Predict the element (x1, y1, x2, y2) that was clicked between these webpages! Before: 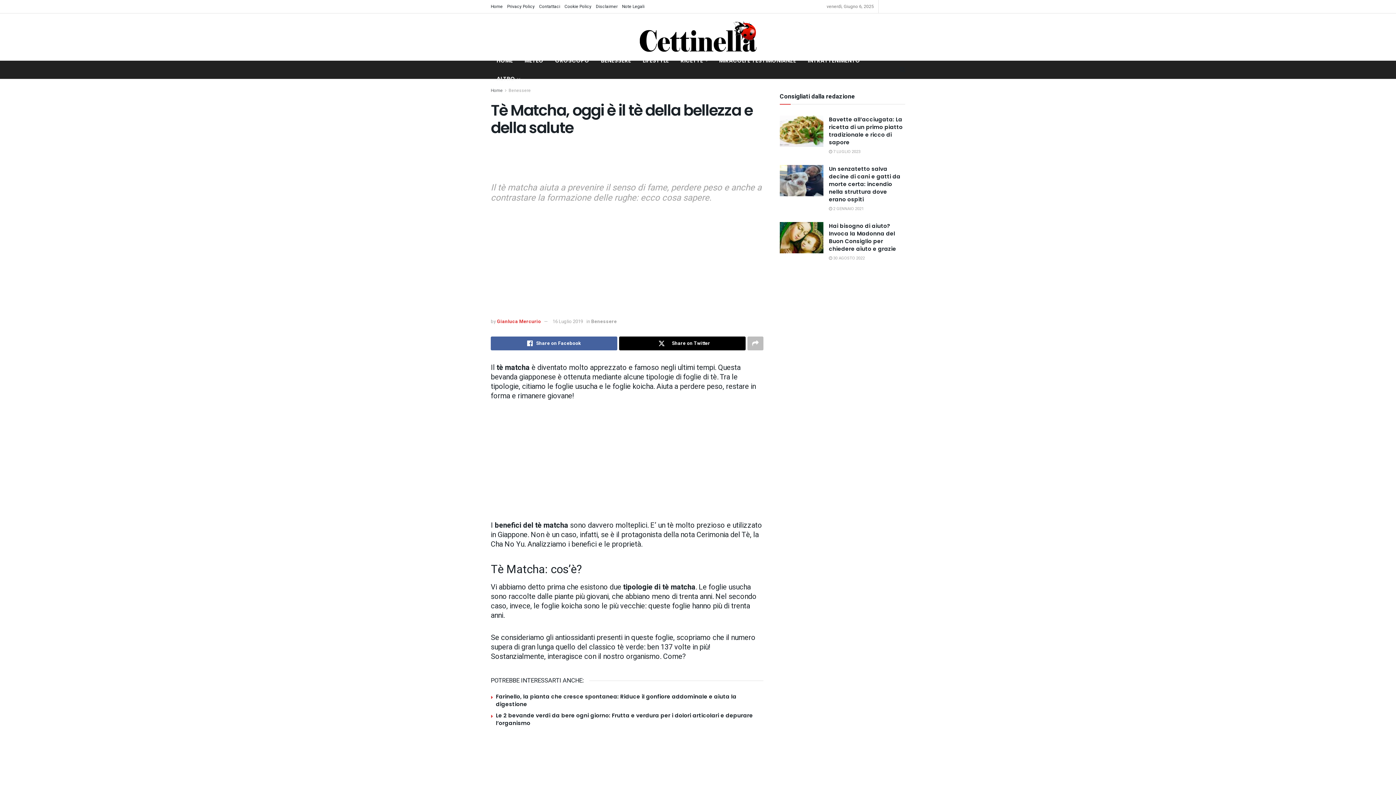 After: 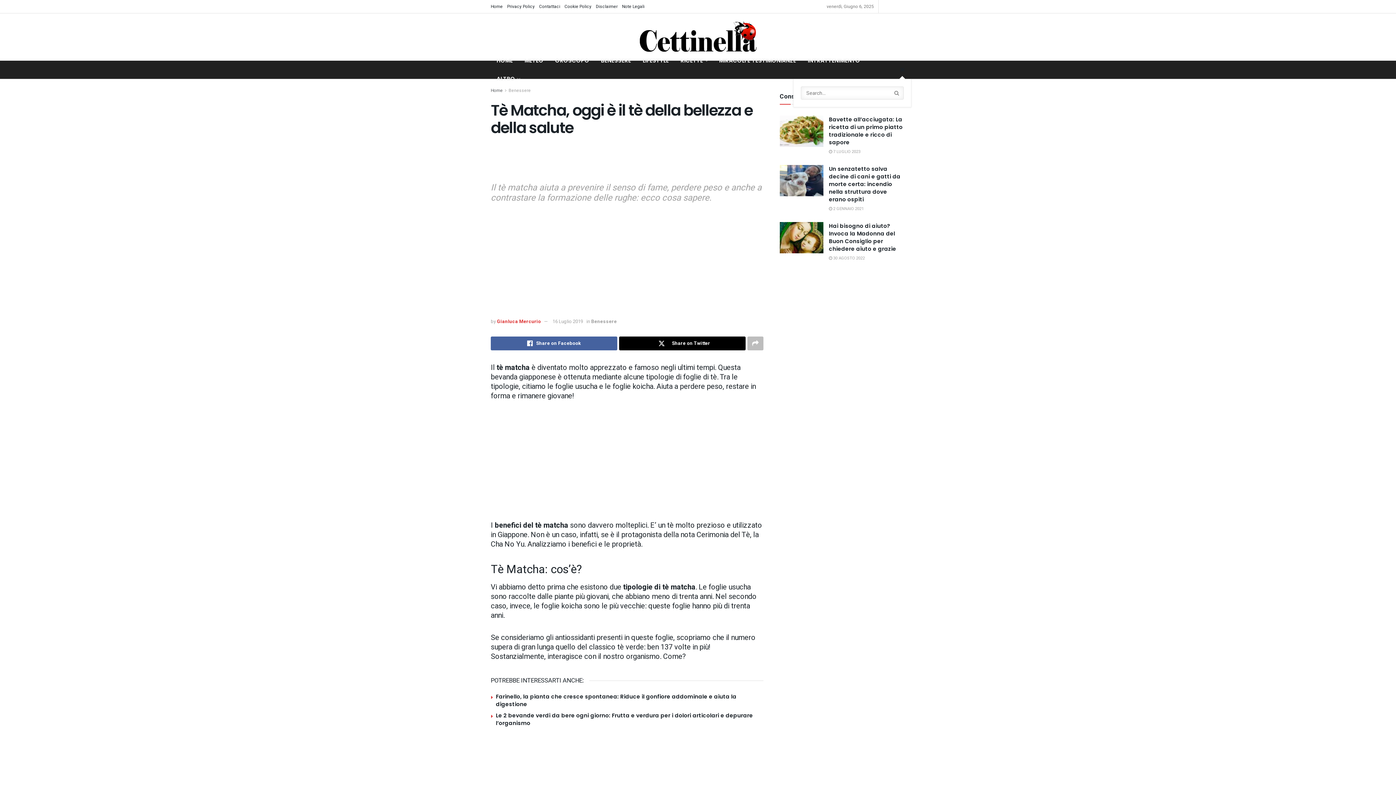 Action: label: Search Button bbox: (900, 60, 905, 78)